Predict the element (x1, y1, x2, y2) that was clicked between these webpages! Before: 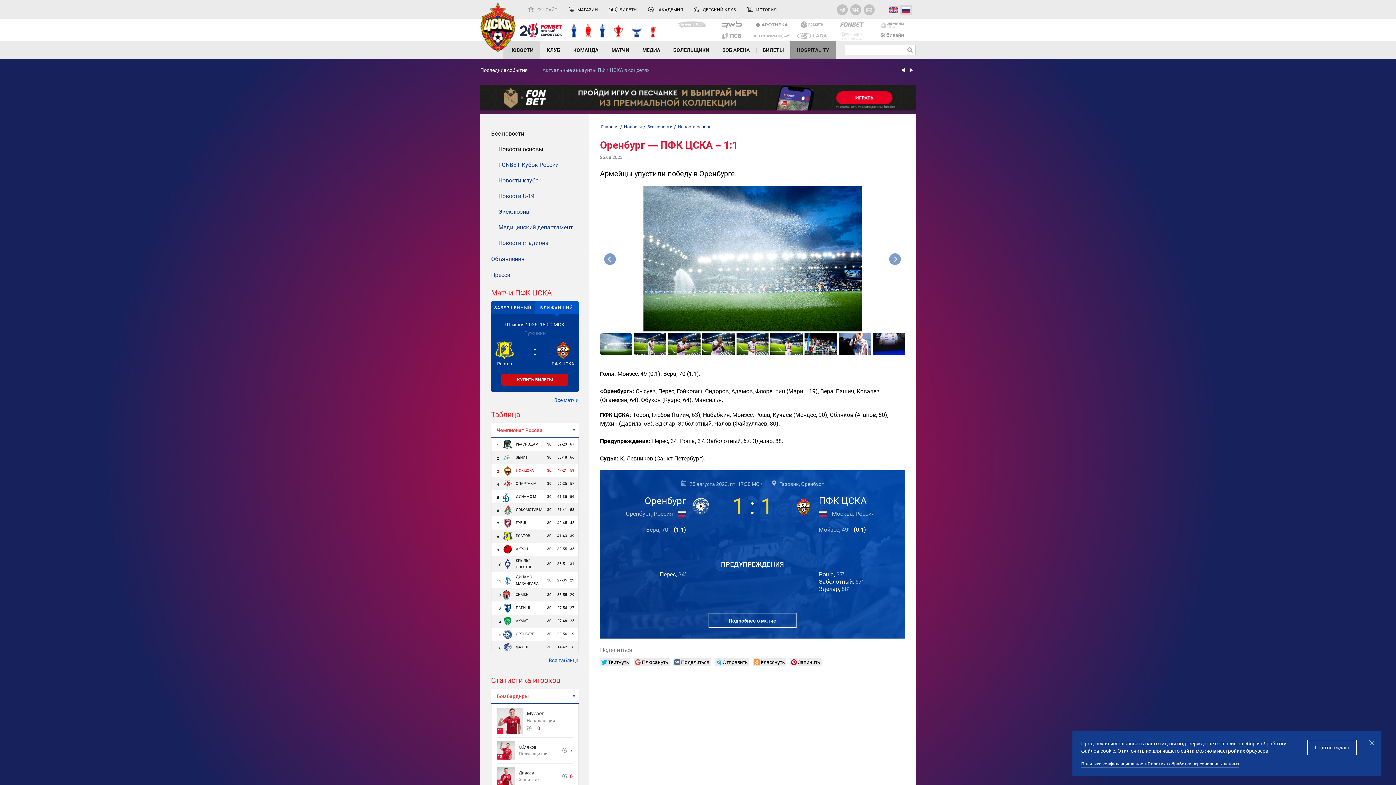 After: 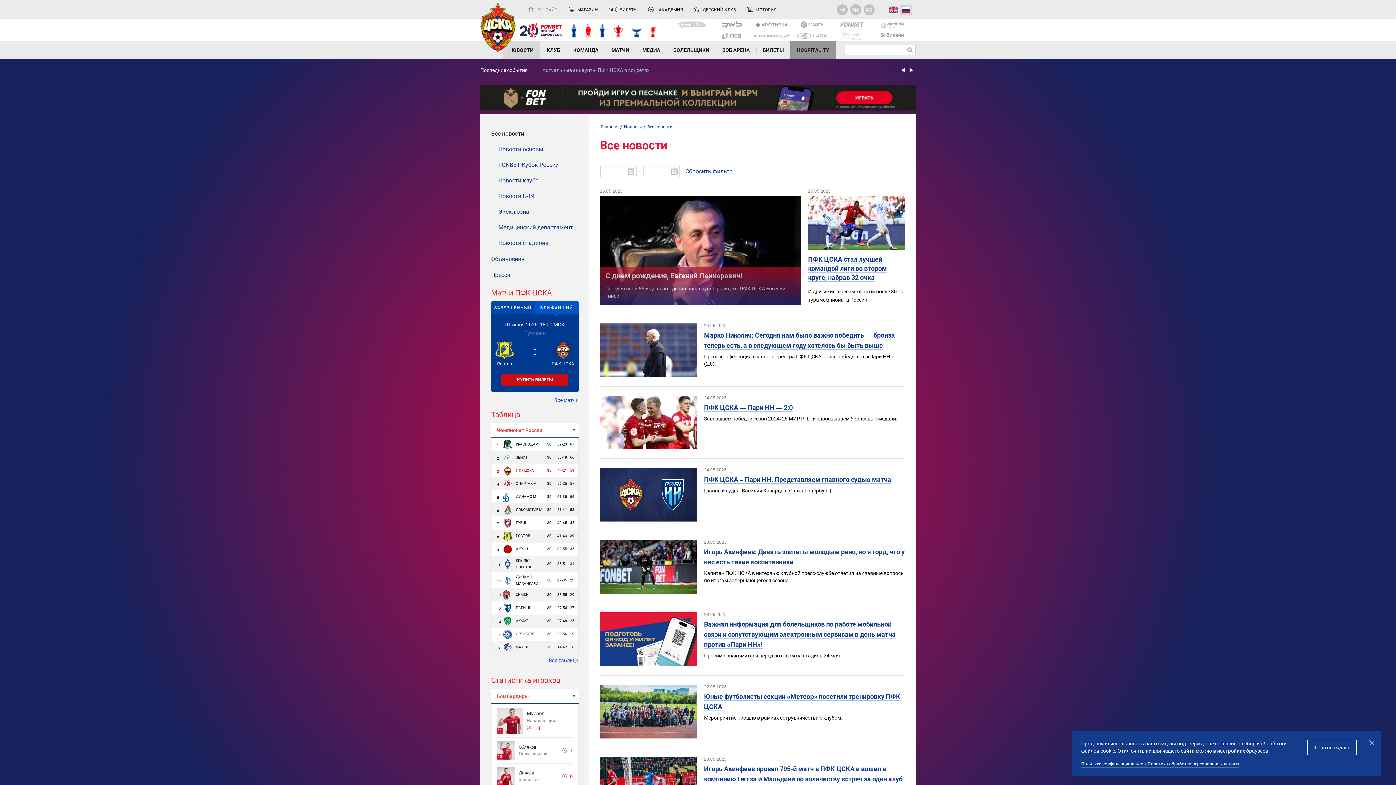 Action: label: Новости bbox: (624, 122, 642, 131)